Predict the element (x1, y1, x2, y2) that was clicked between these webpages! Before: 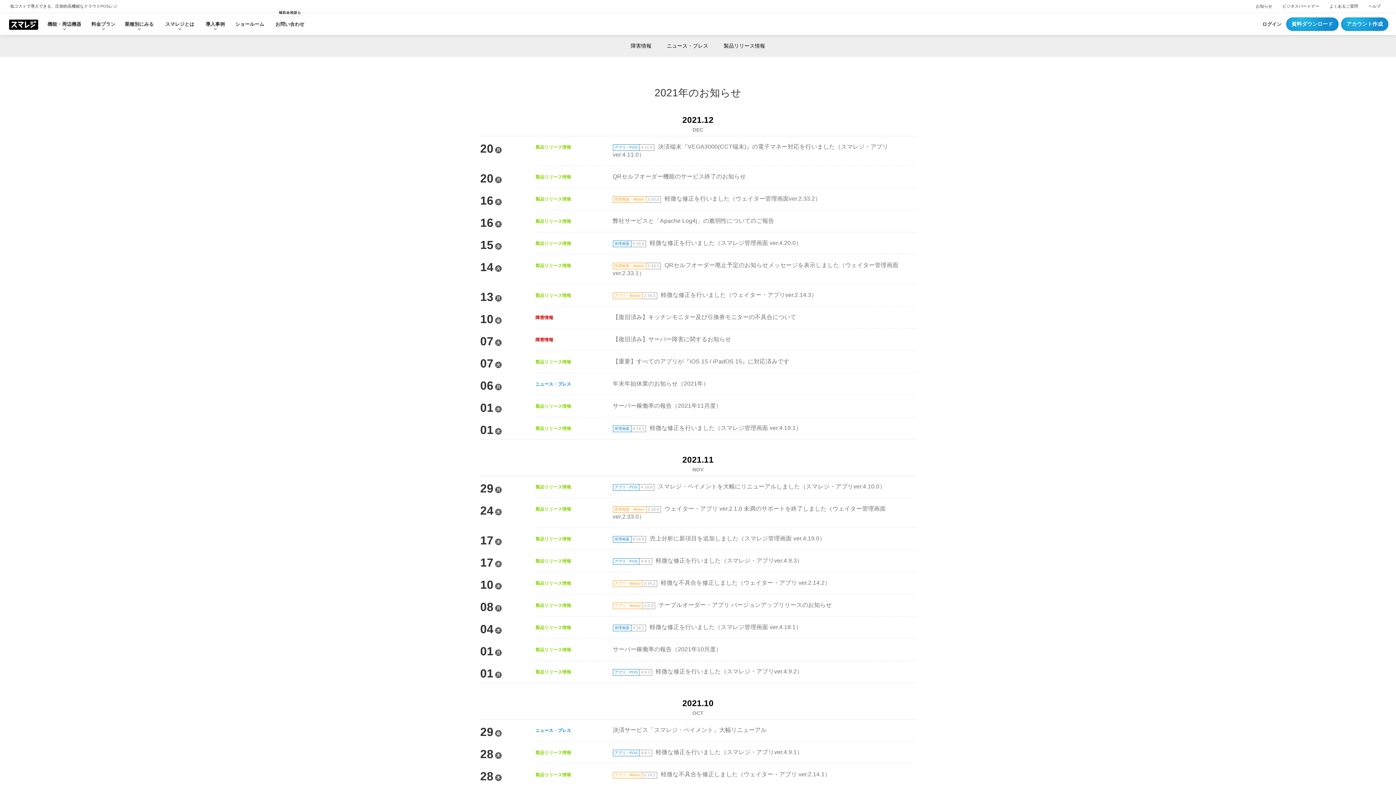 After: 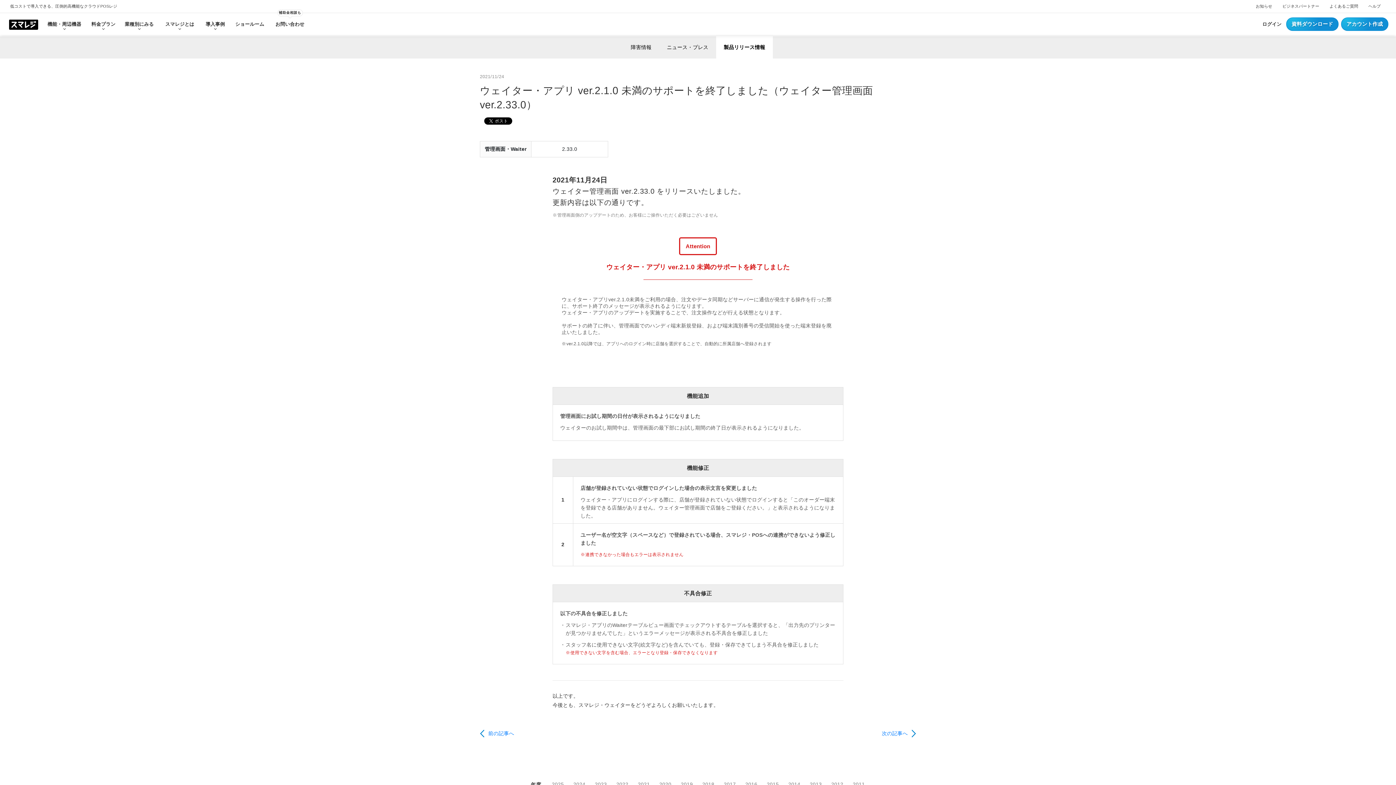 Action: label: 製品リリース情報
管理画面・Waiter2.33.0ウェイター・アプリ ver.2.1.0 未満のサポートを終了しました（ウェイター管理画面ver.2.33.0） bbox: (535, 505, 916, 521)